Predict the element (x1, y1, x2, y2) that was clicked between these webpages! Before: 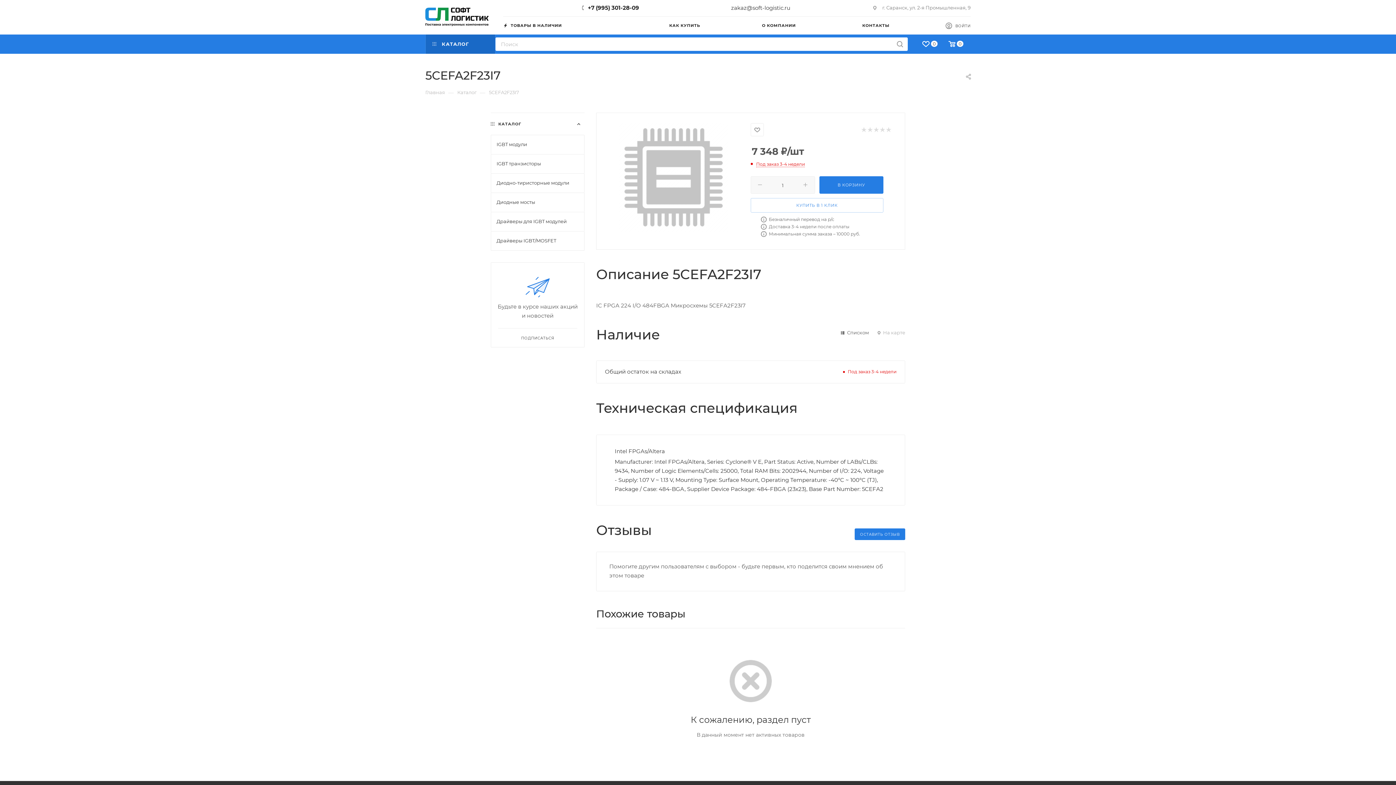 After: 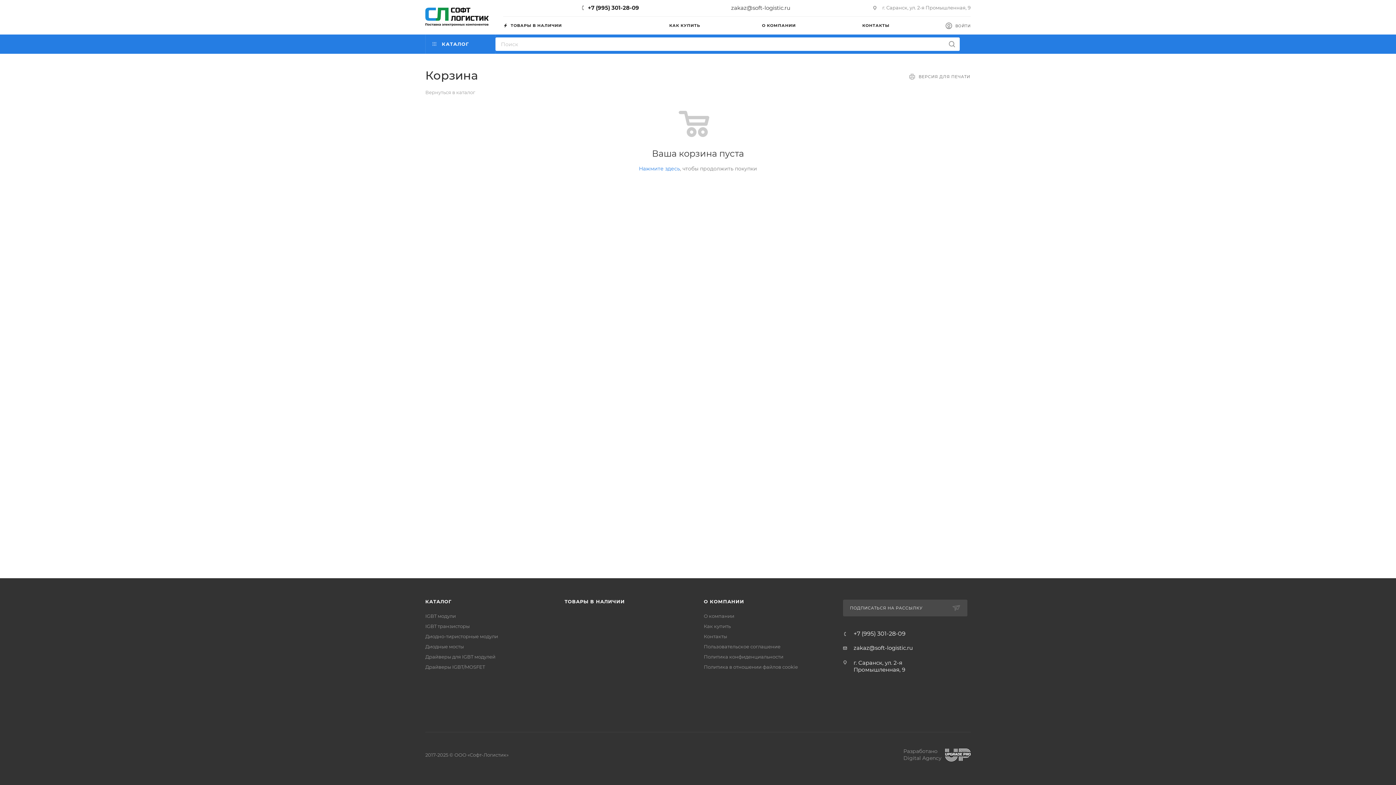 Action: label: 0 bbox: (943, 40, 969, 49)